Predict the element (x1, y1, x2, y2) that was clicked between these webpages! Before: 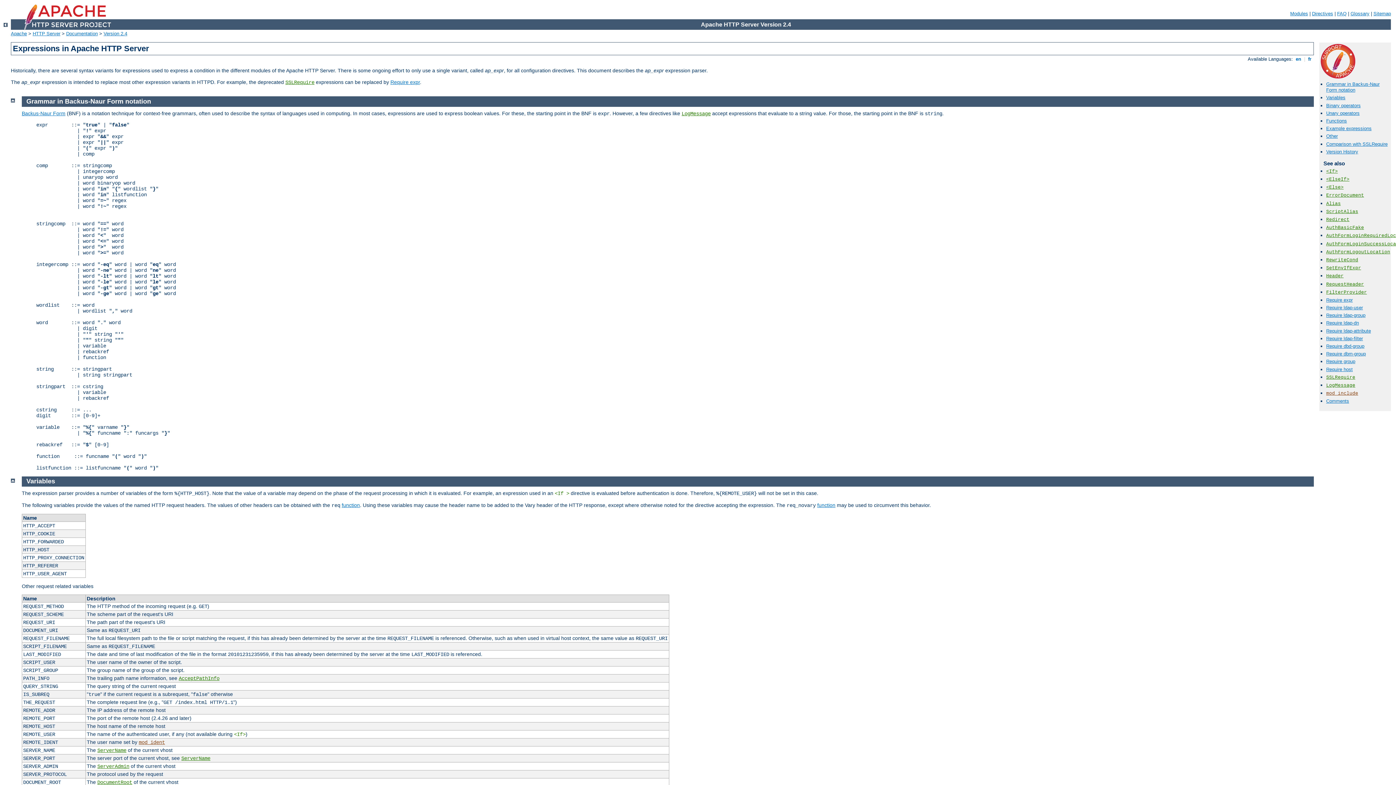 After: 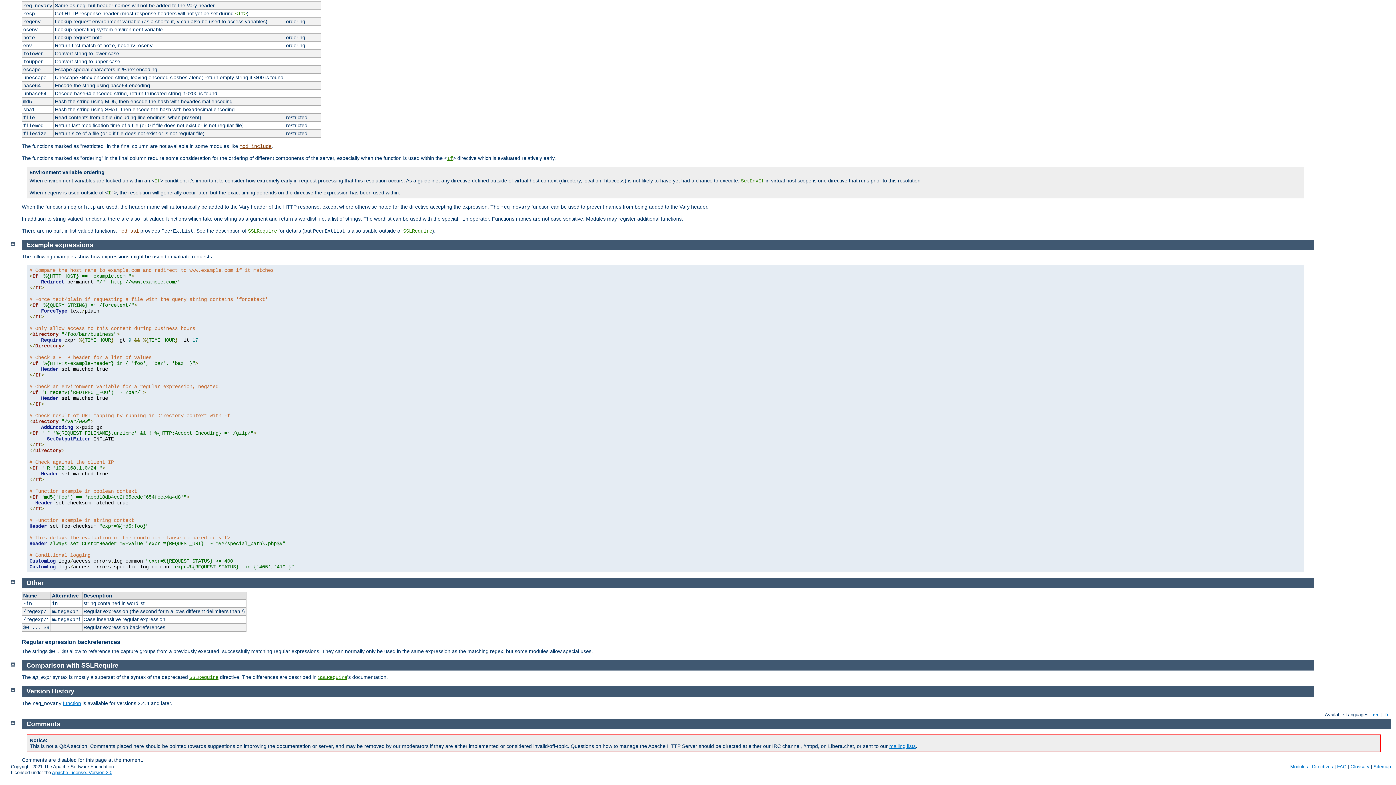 Action: label: Version History bbox: (1326, 148, 1358, 154)